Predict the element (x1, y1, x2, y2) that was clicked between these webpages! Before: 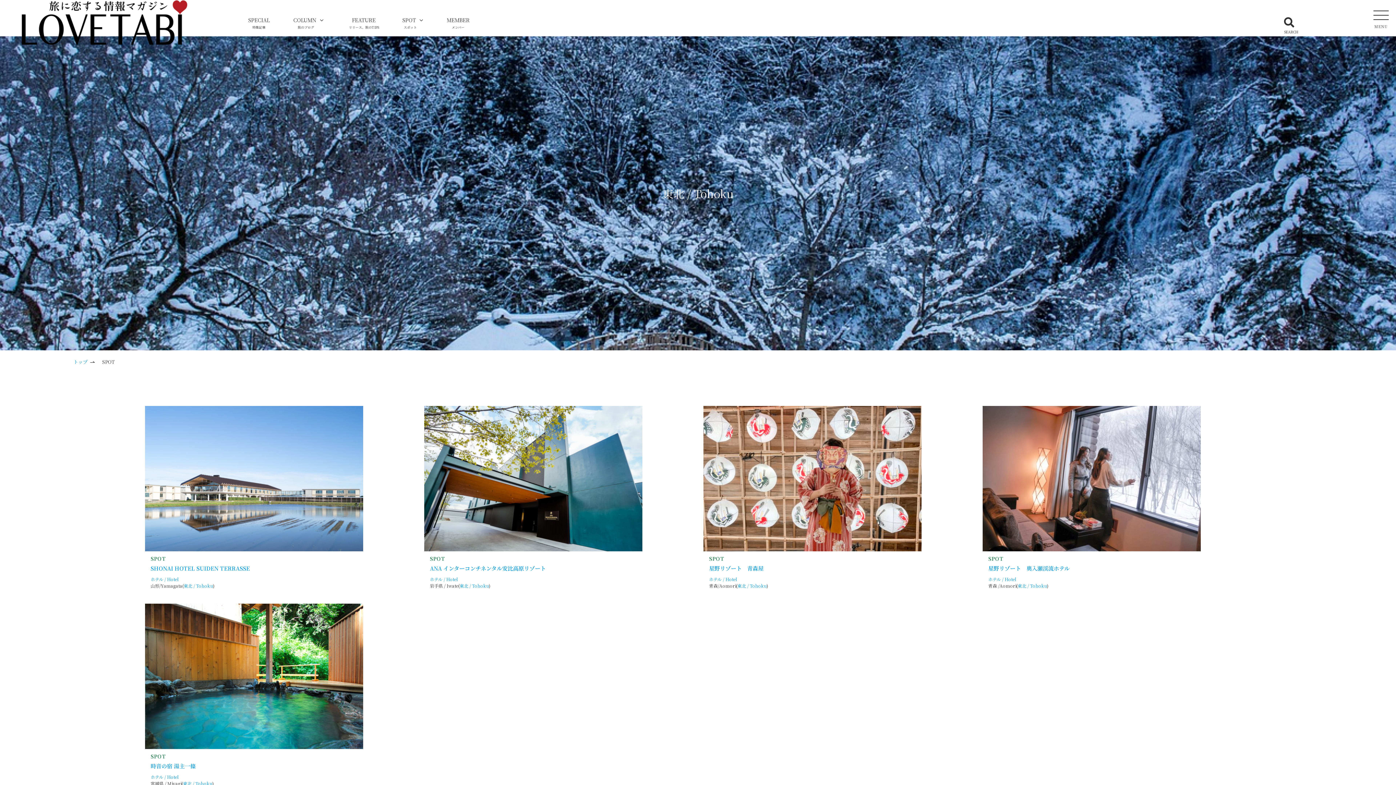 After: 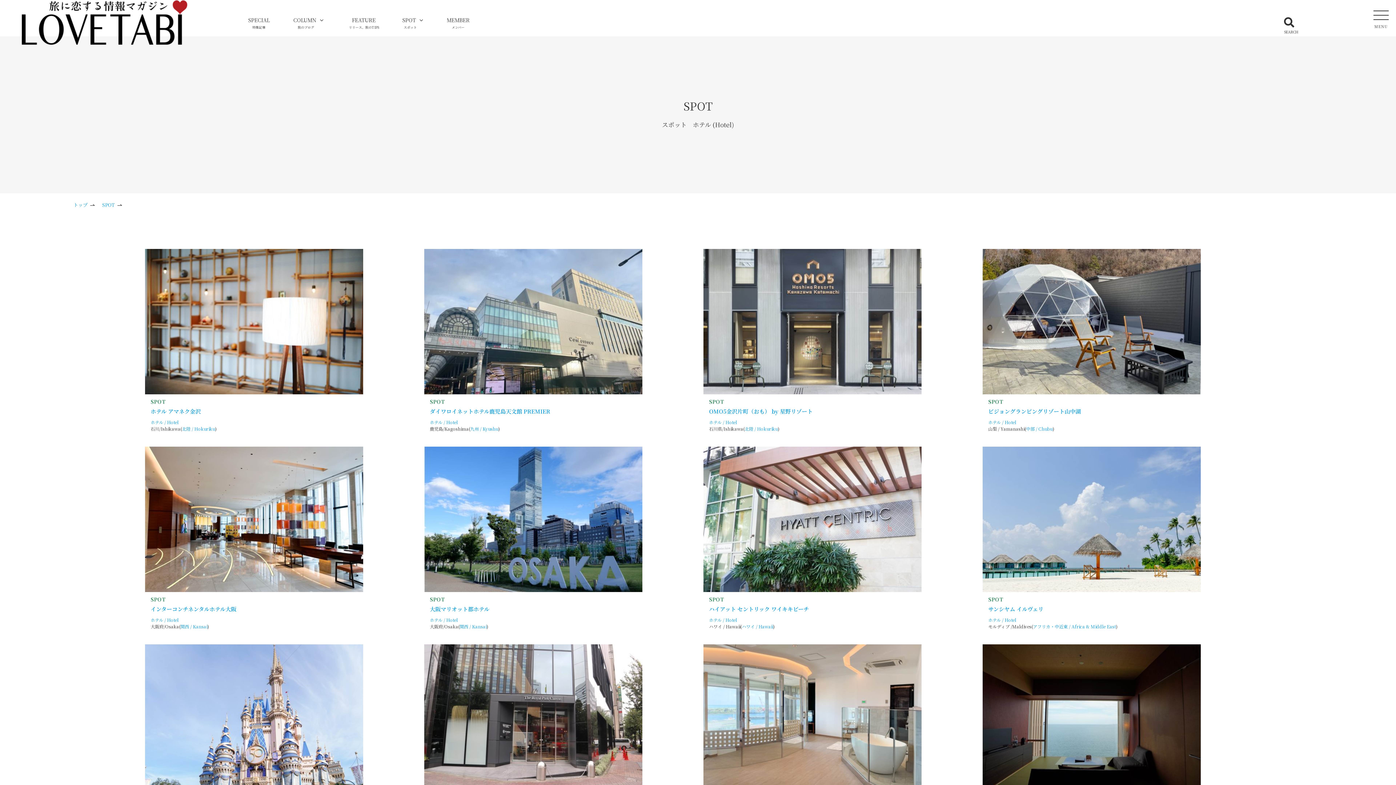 Action: label: ホテル / Hotel bbox: (150, 576, 178, 582)